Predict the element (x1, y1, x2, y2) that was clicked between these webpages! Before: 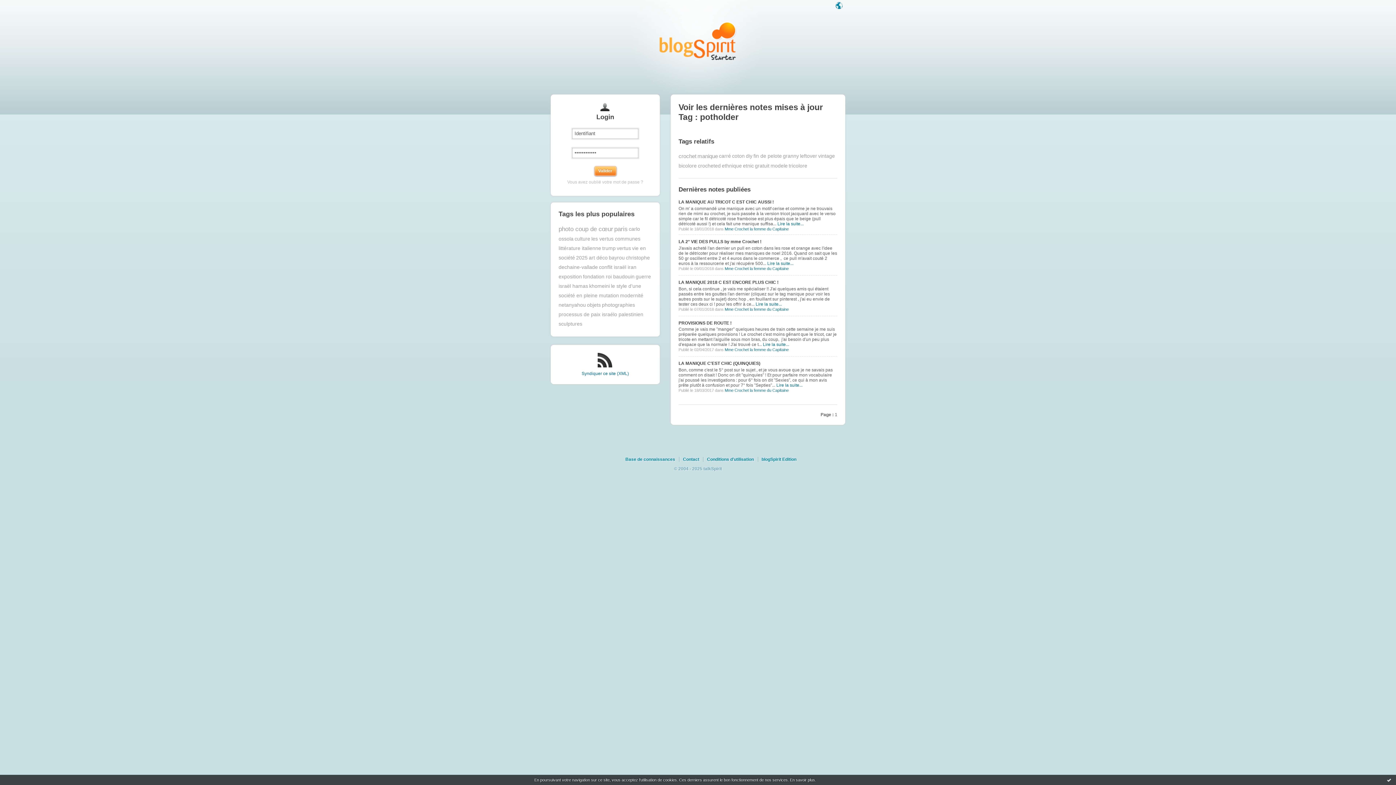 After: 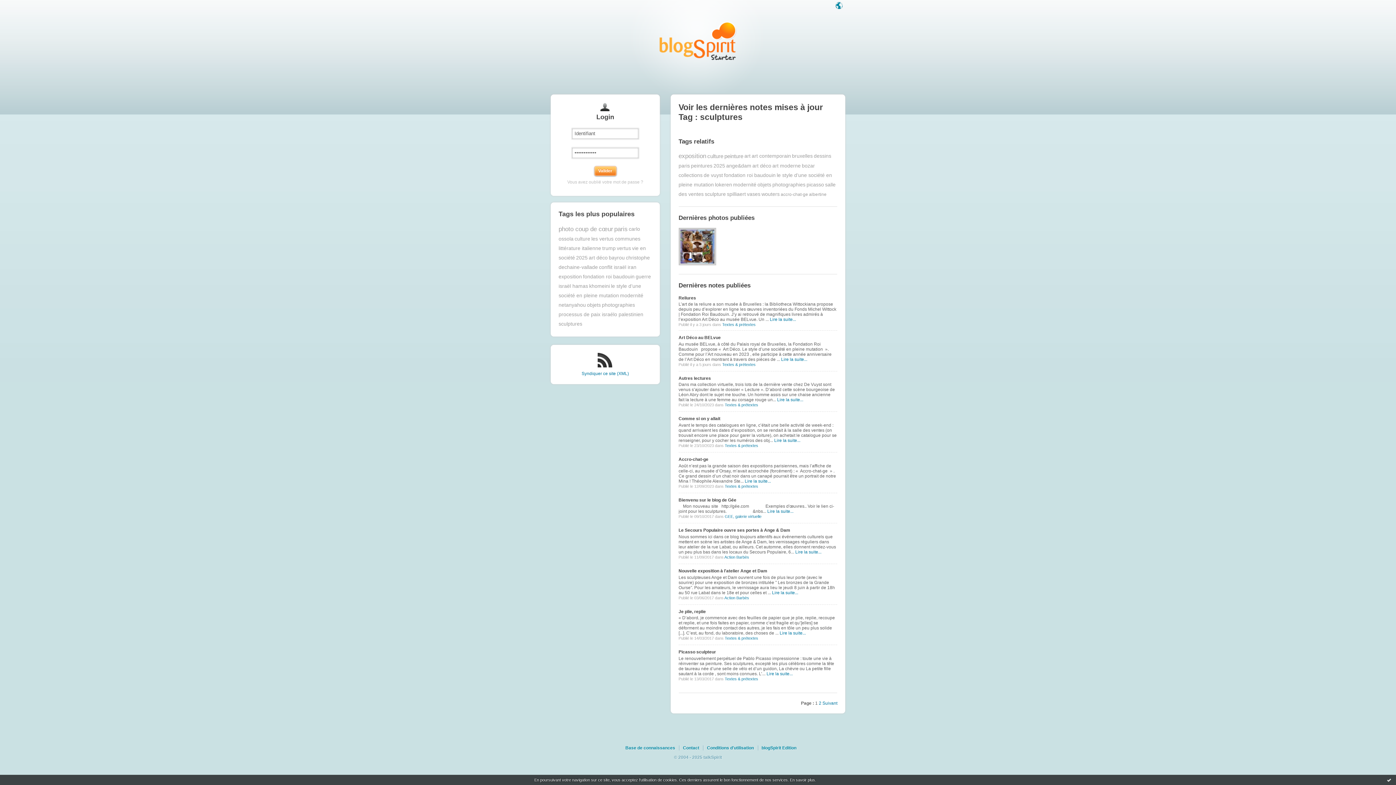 Action: label: sculptures bbox: (558, 321, 582, 326)